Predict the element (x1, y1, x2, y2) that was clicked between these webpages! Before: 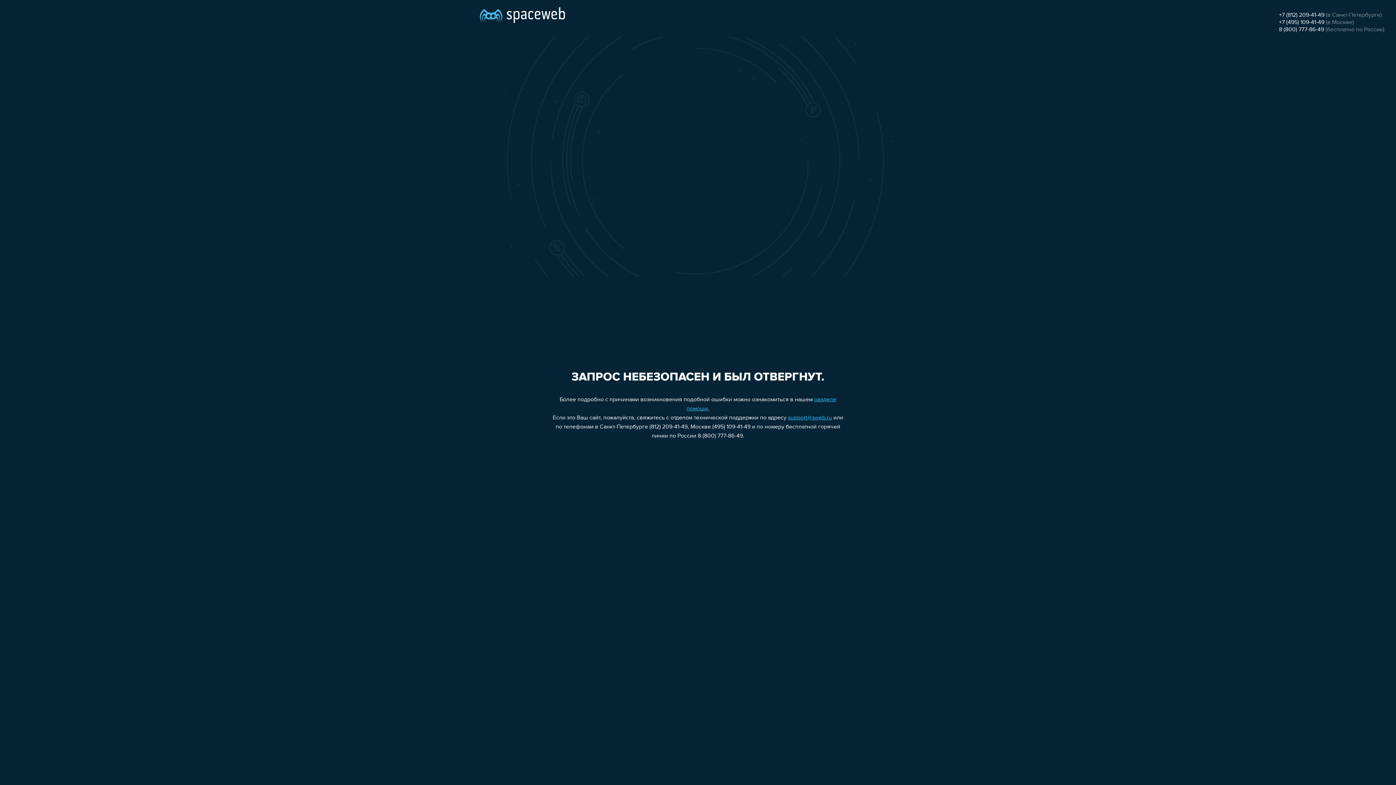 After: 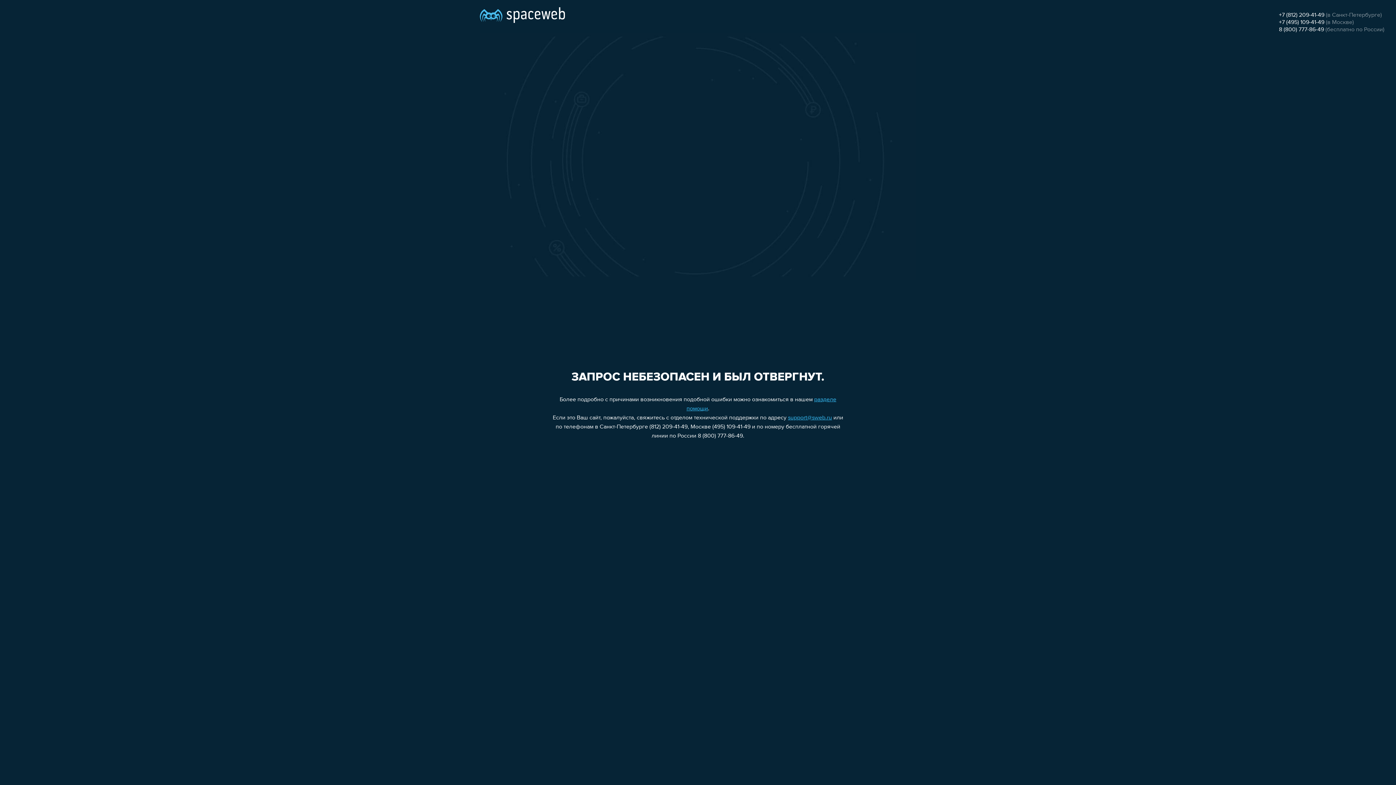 Action: bbox: (788, 415, 832, 421) label: support@sweb.ru